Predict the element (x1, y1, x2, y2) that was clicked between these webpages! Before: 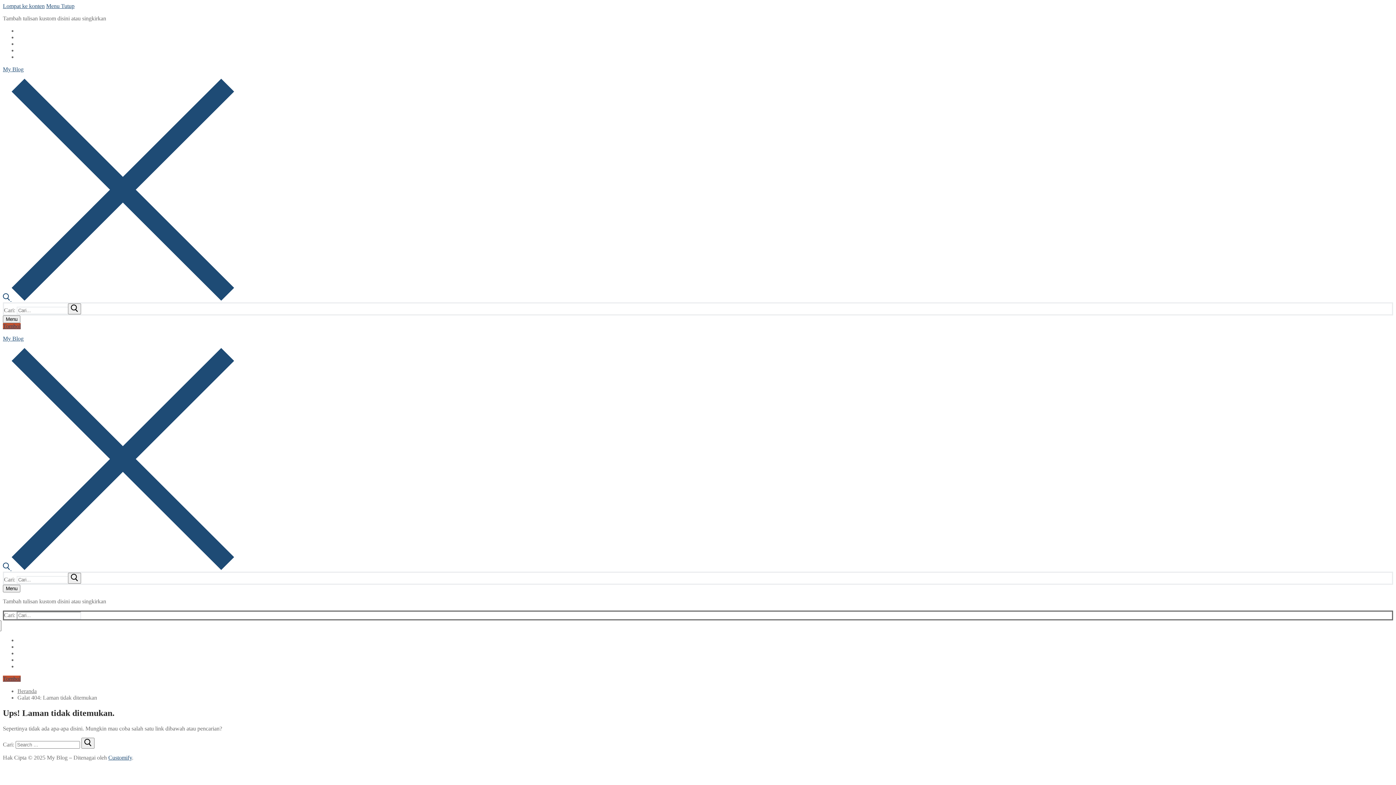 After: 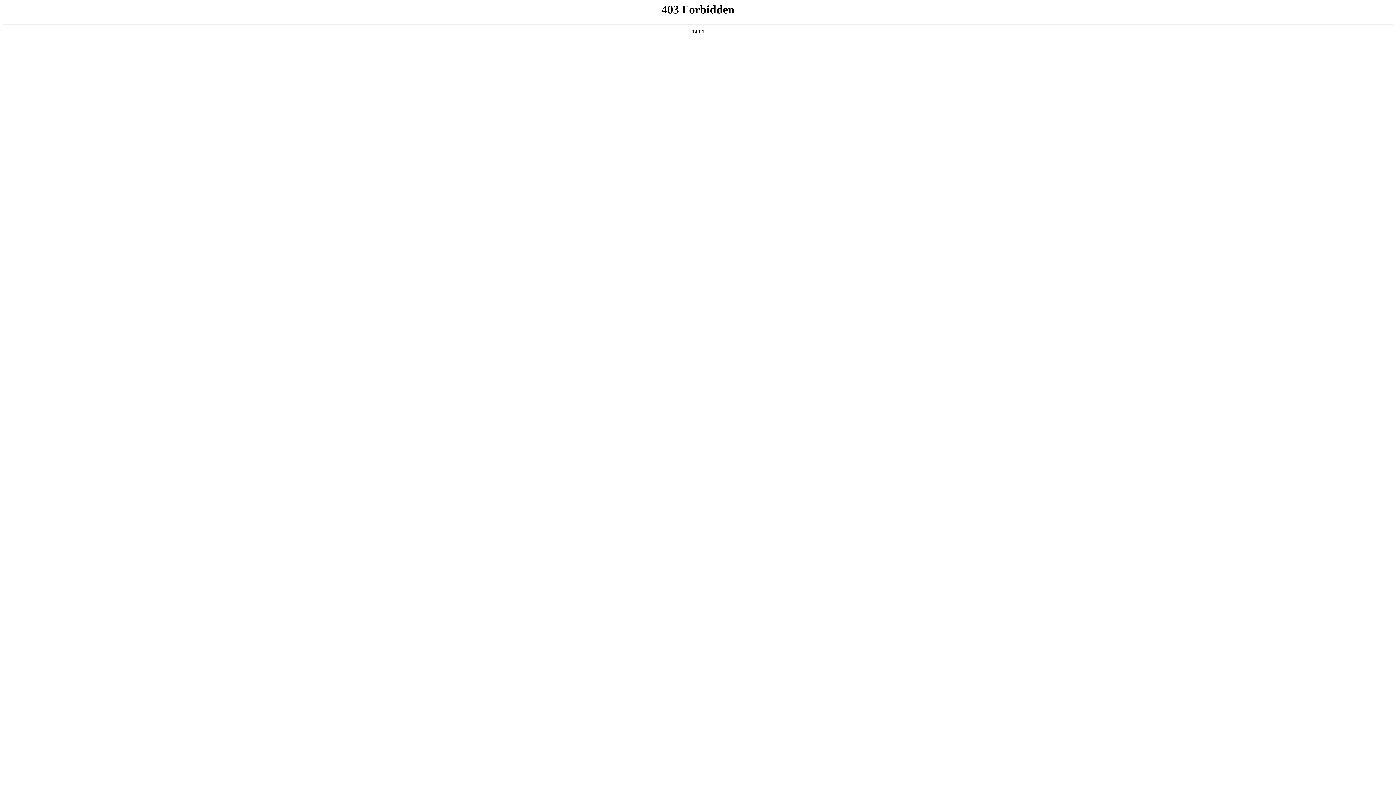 Action: bbox: (108, 754, 132, 761) label: Customify